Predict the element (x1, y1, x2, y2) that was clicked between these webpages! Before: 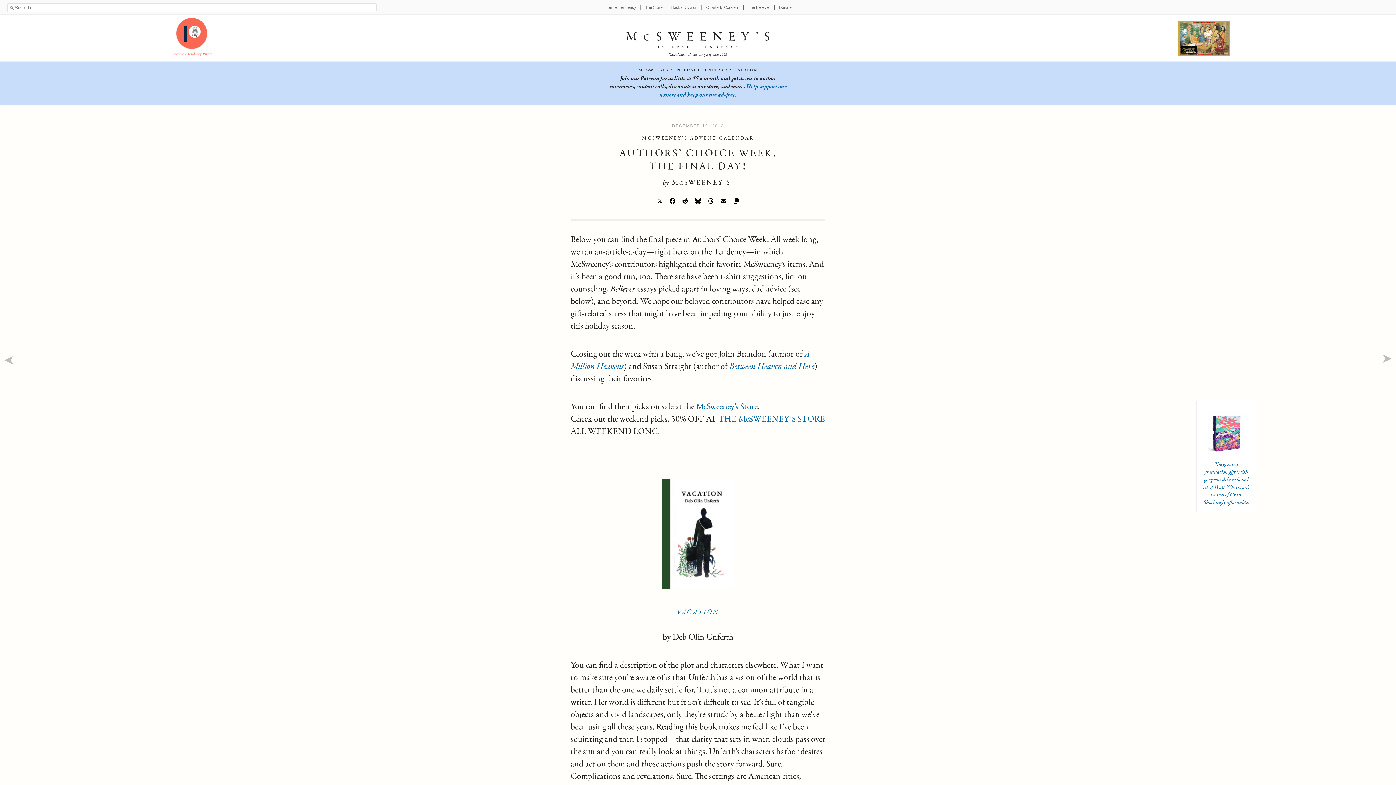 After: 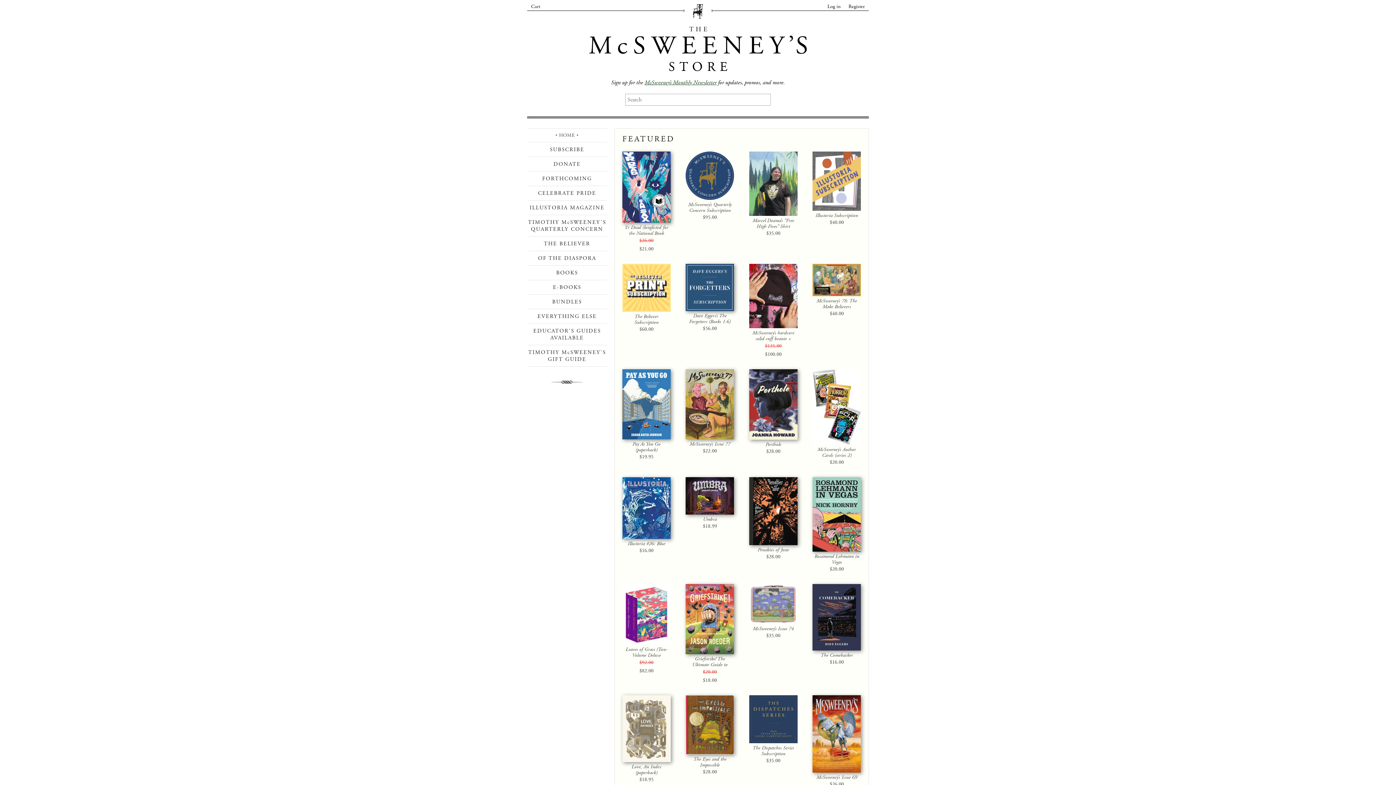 Action: bbox: (696, 401, 757, 413) label: McSweeney’s Store